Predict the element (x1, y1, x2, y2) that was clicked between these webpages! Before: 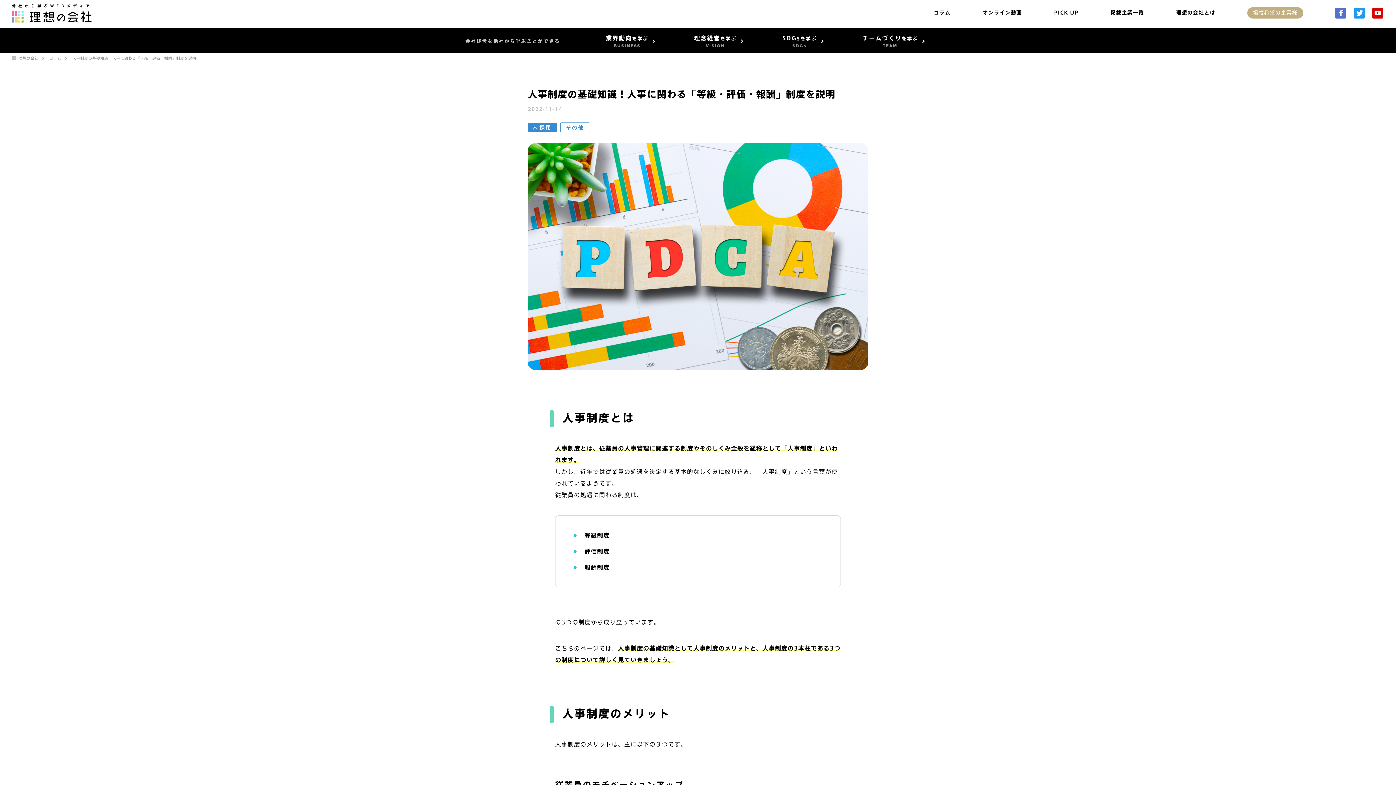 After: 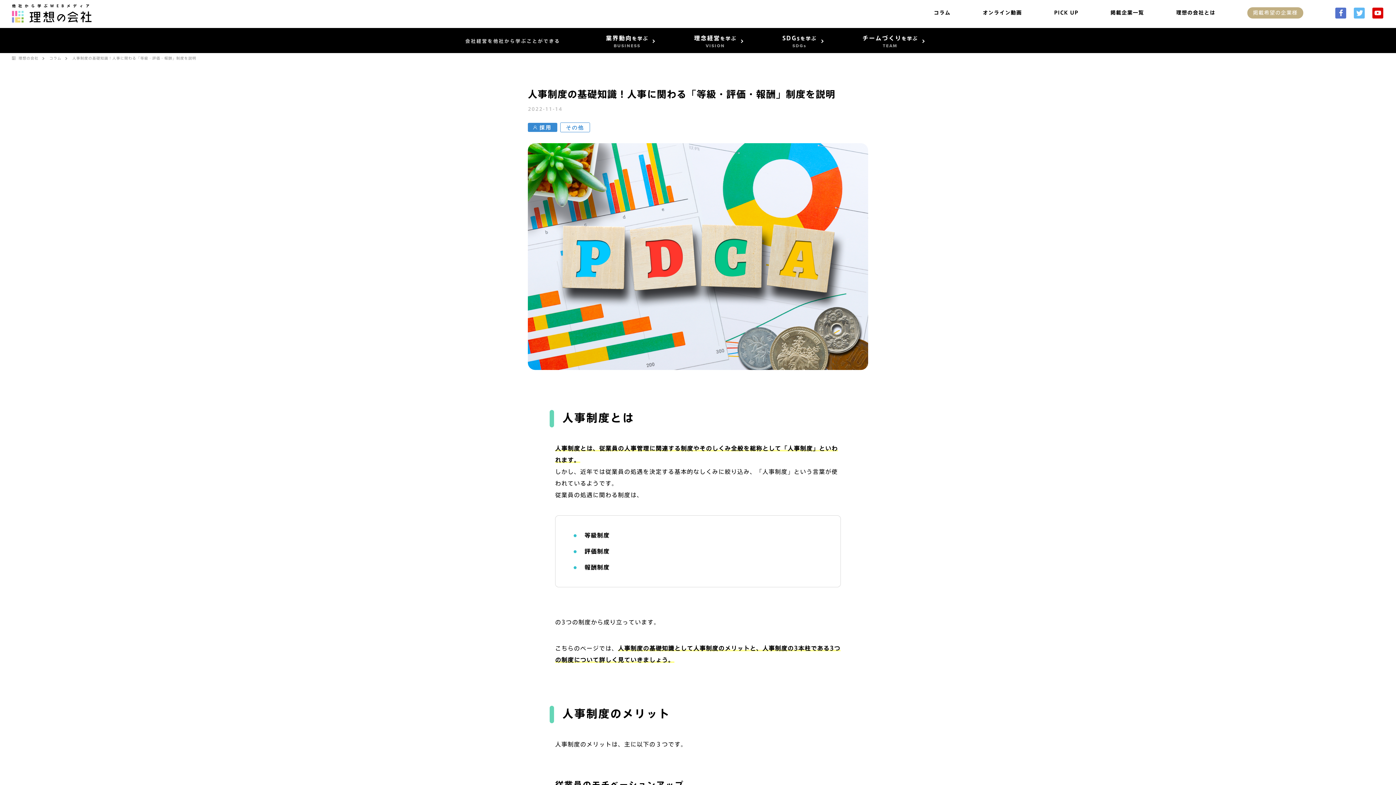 Action: bbox: (1354, 10, 1365, 15)